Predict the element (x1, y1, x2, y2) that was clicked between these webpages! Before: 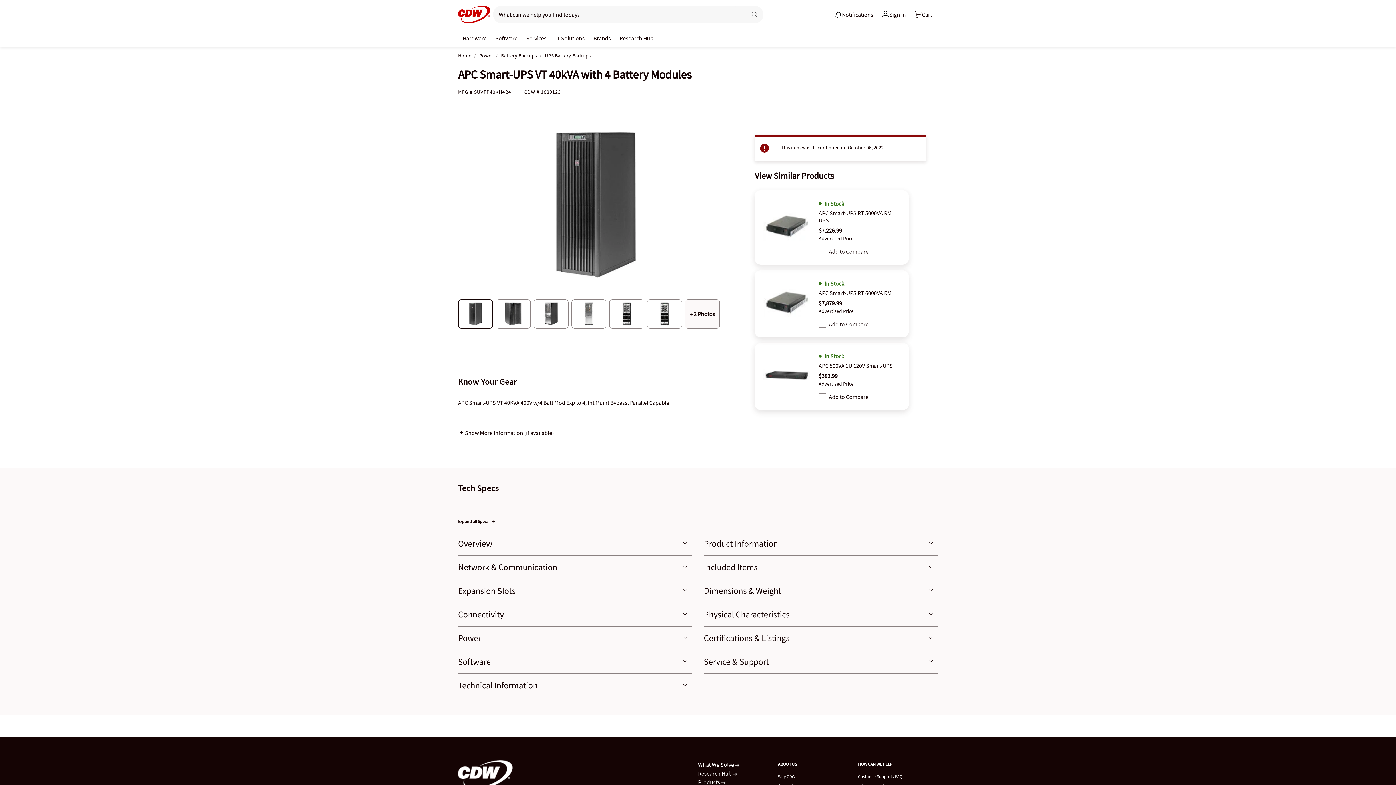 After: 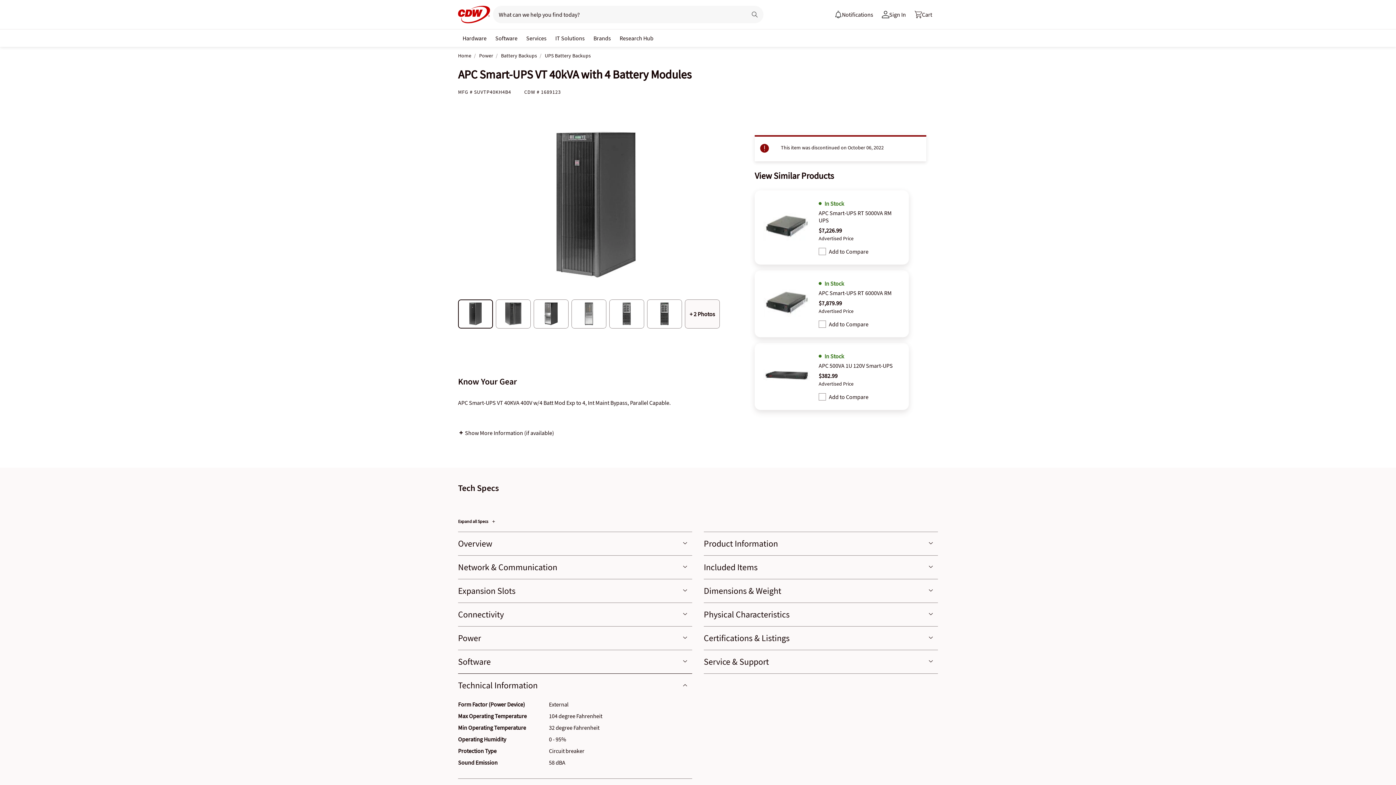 Action: label: Technical Information bbox: (458, 673, 692, 697)